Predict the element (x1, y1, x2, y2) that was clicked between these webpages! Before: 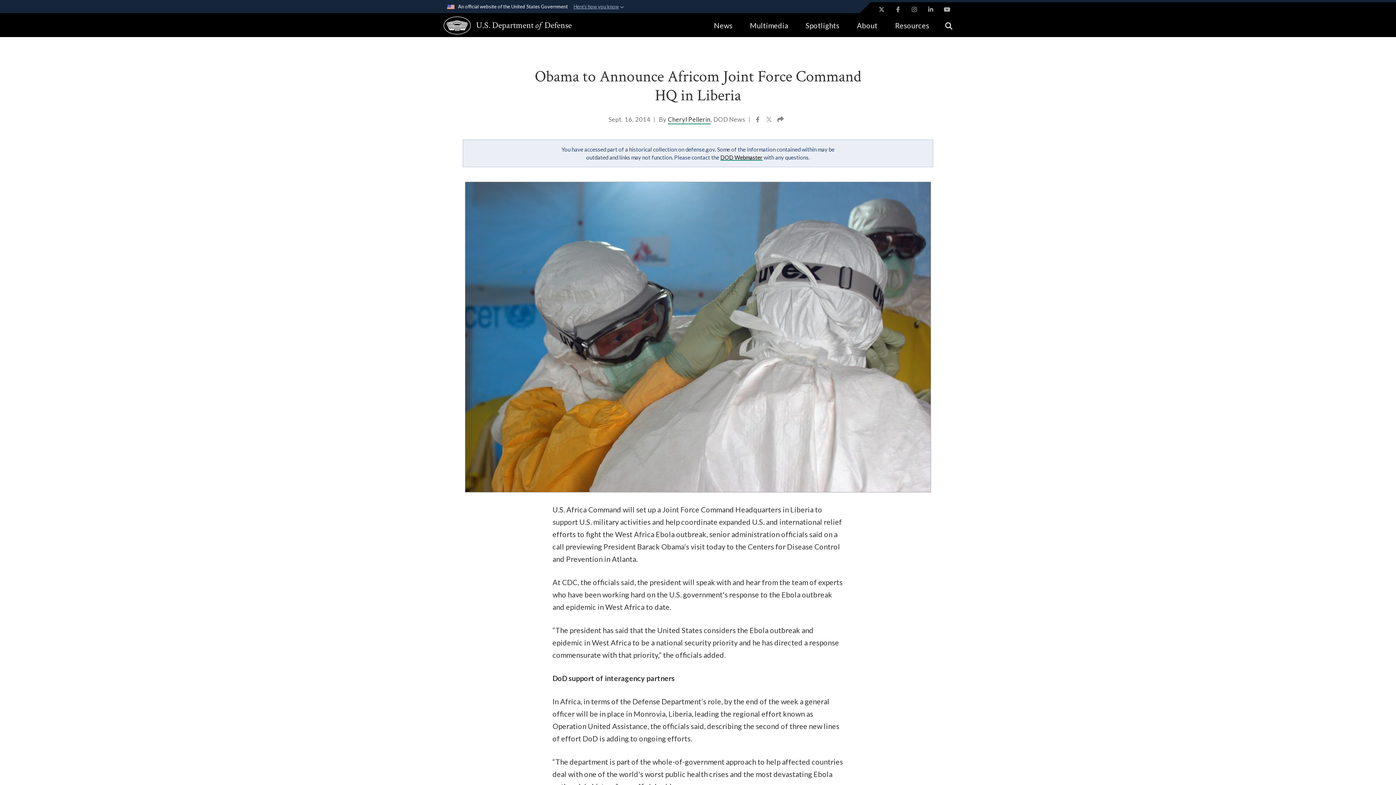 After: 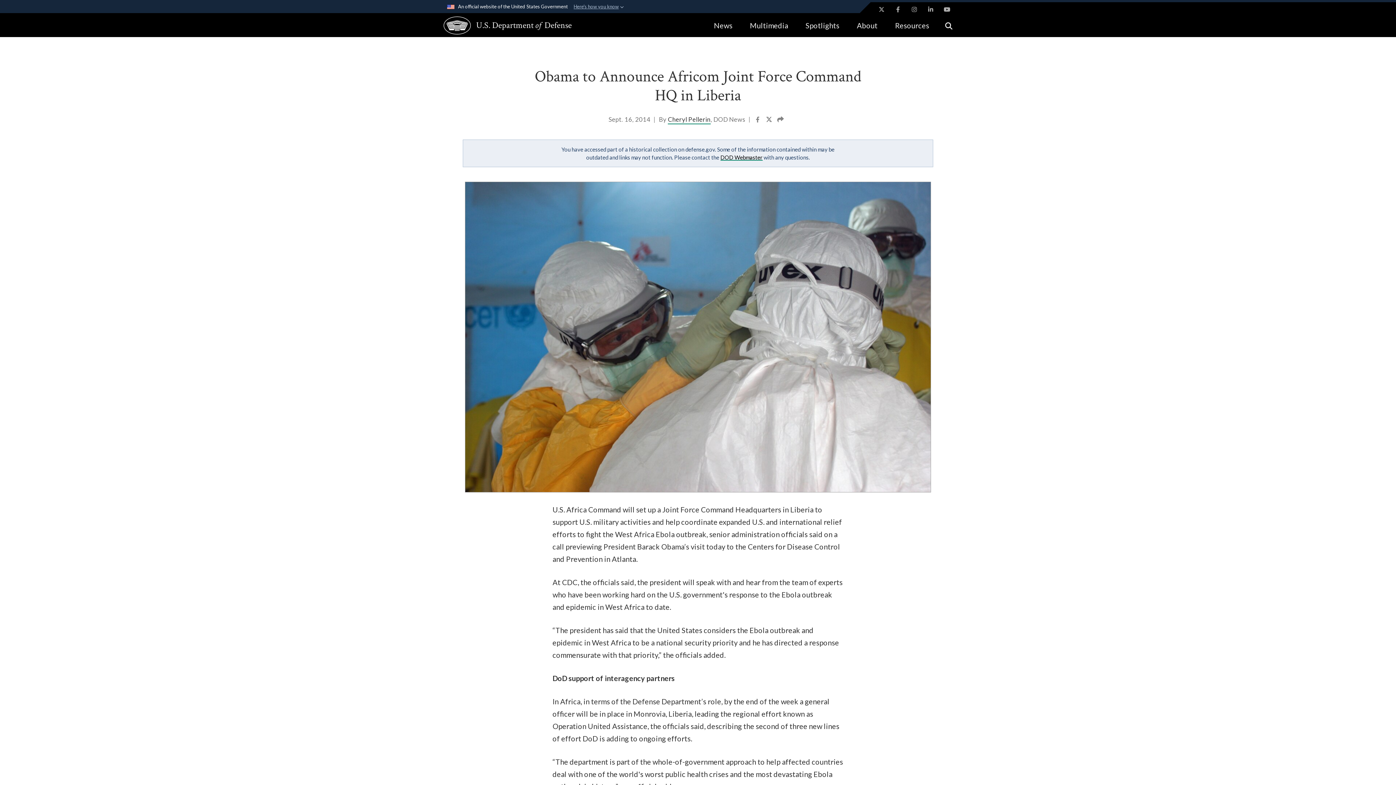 Action: bbox: (766, 116, 773, 125) label: Share to X